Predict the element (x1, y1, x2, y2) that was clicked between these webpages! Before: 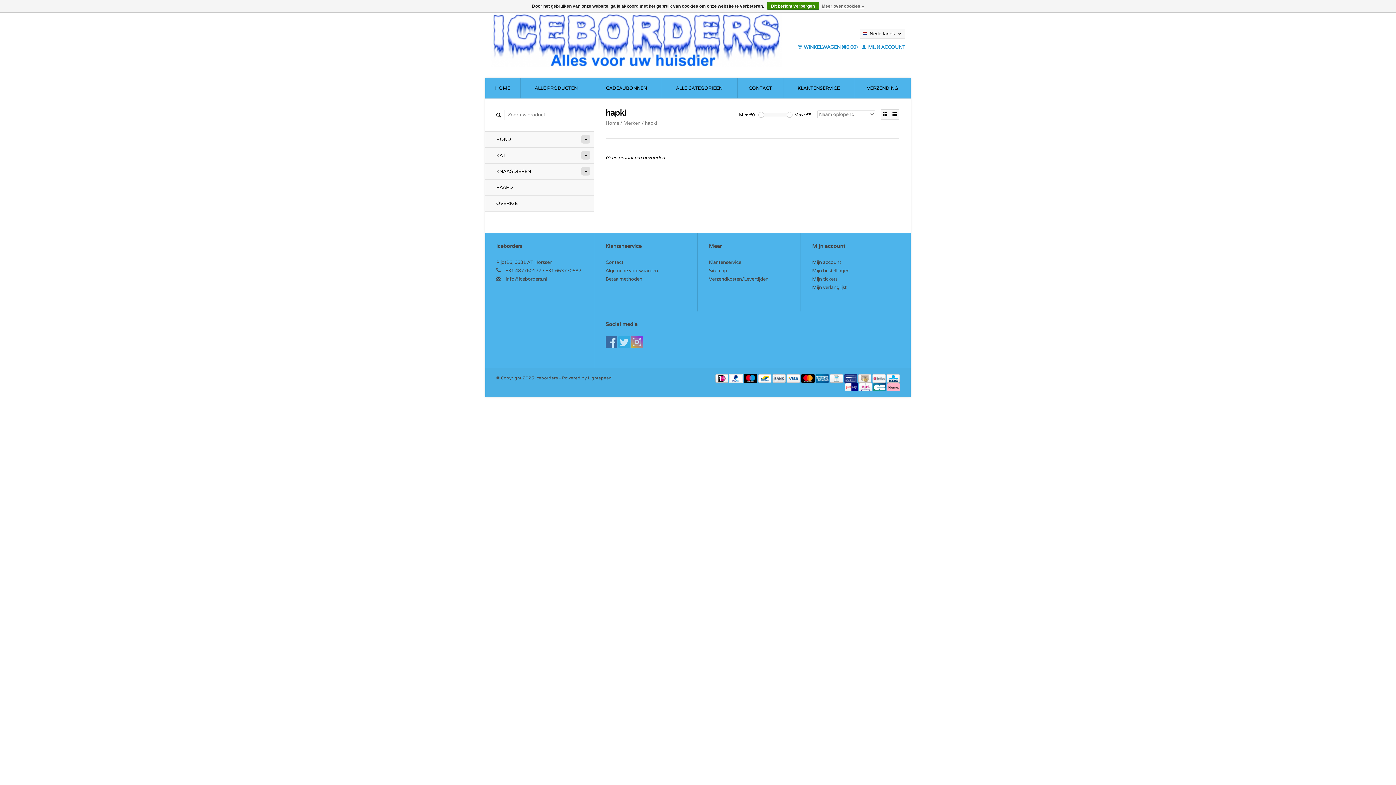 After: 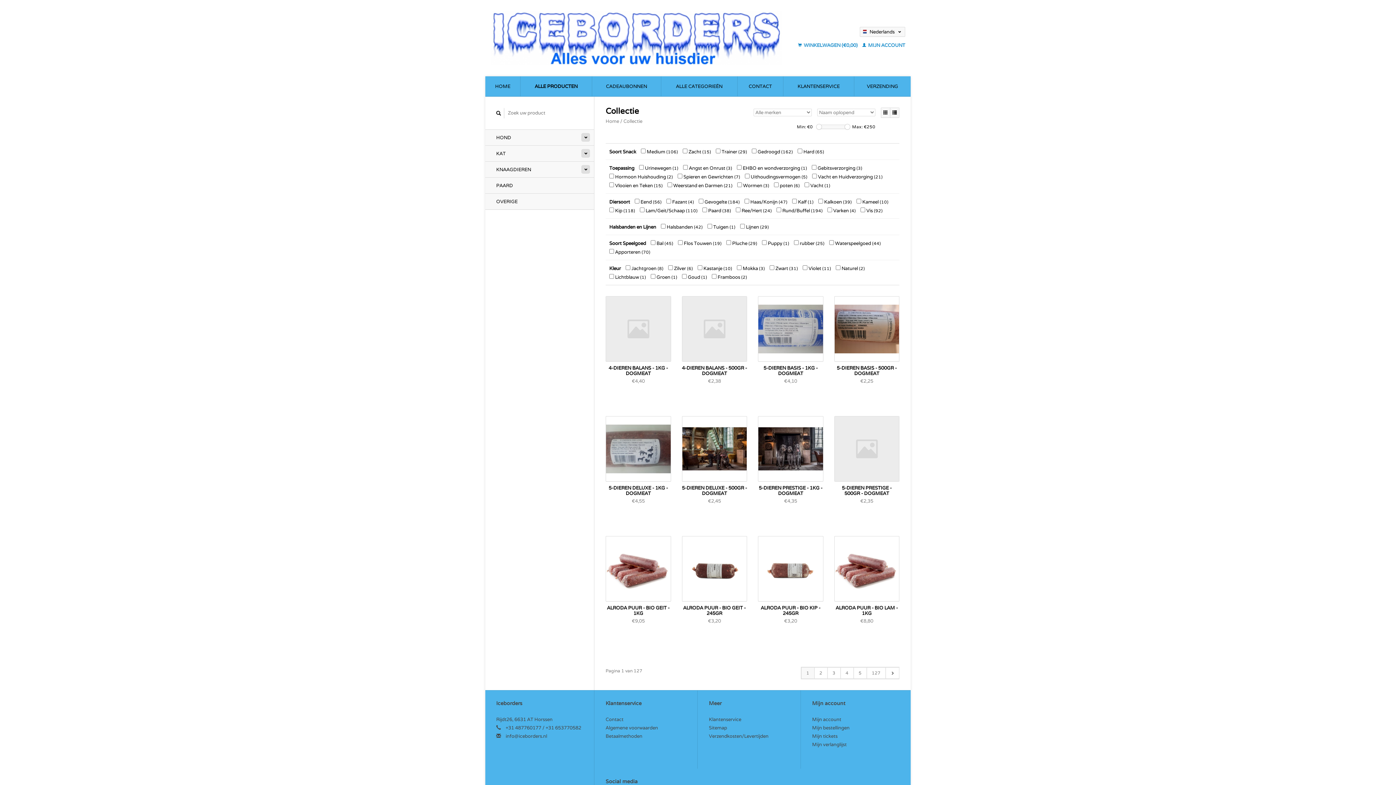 Action: label: ALLE PRODUCTEN bbox: (520, 78, 592, 98)